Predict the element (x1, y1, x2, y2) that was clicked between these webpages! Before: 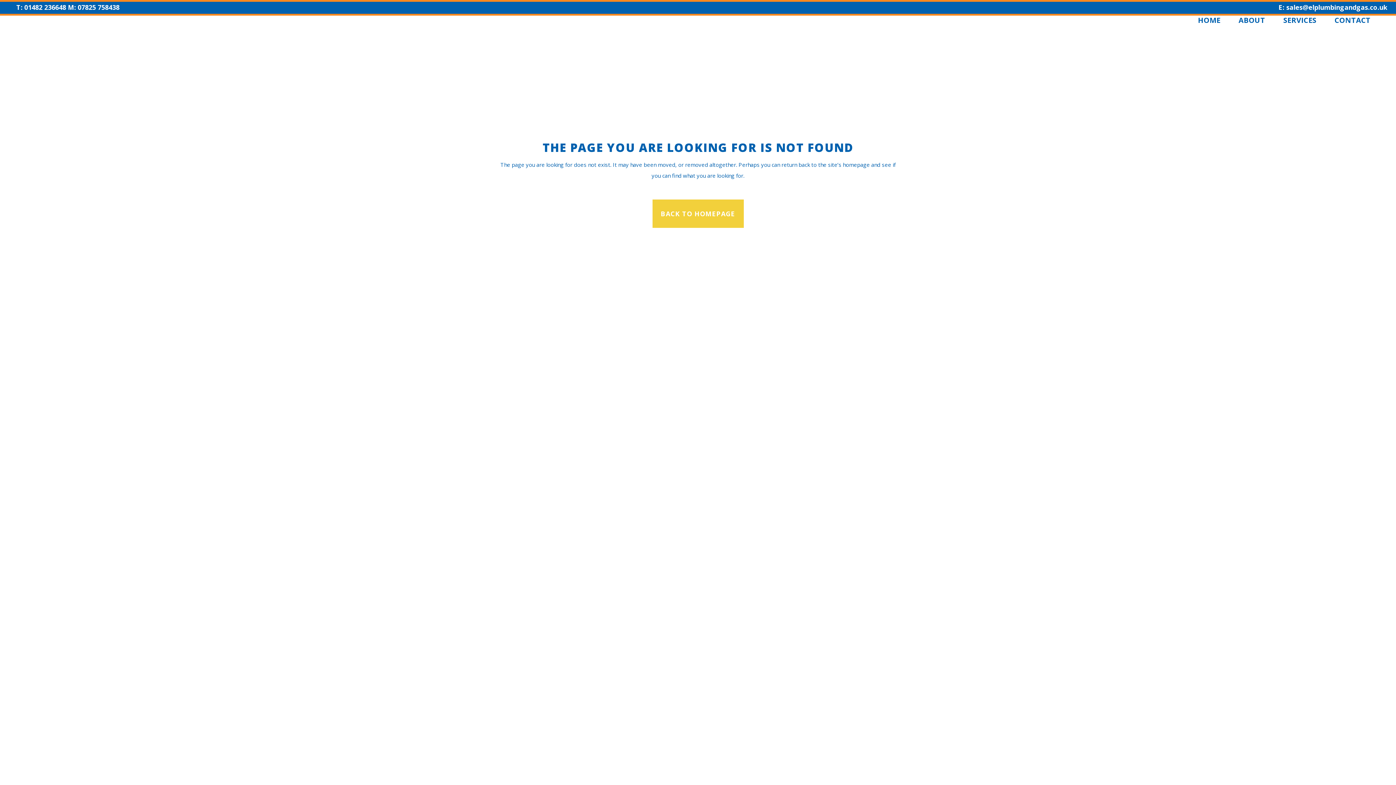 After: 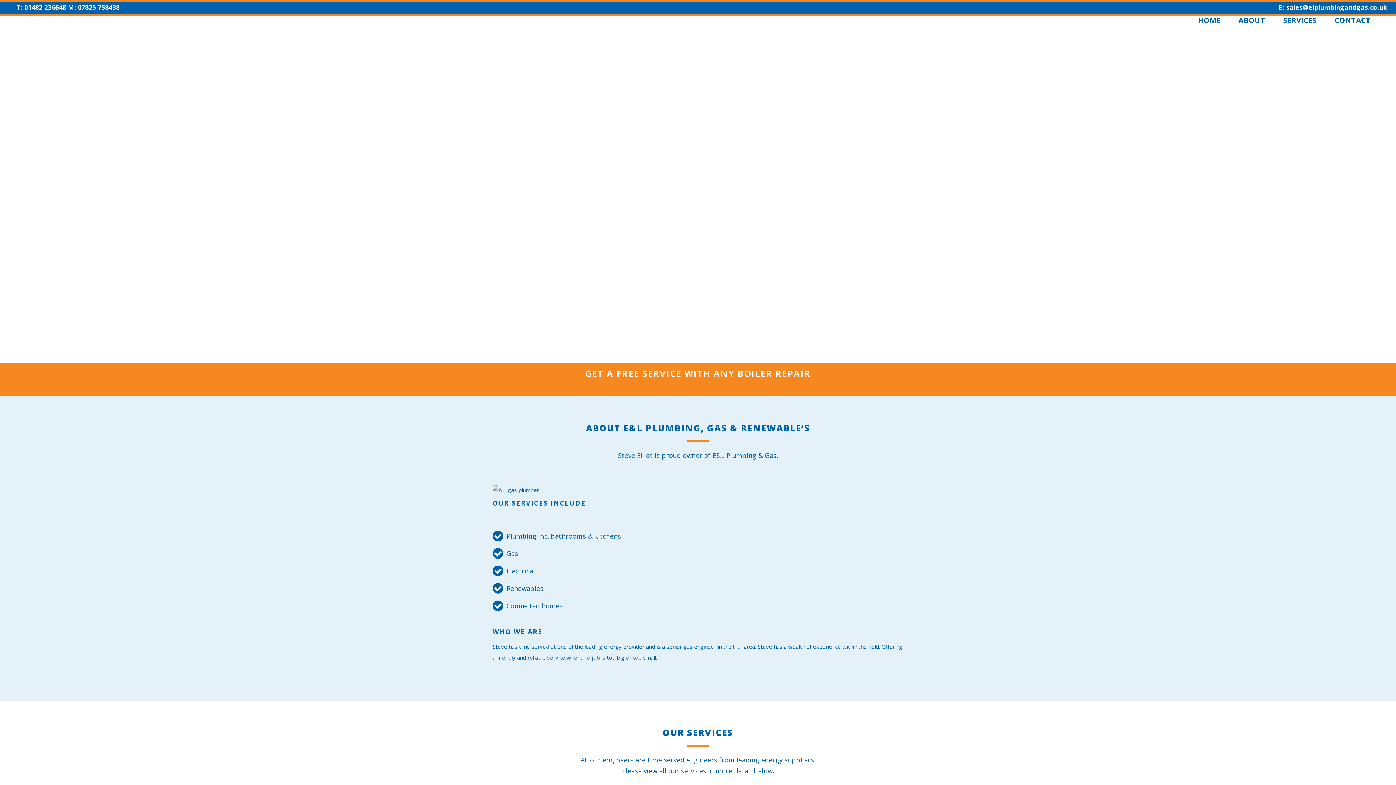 Action: label: ABOUT bbox: (1229, 15, 1274, 24)